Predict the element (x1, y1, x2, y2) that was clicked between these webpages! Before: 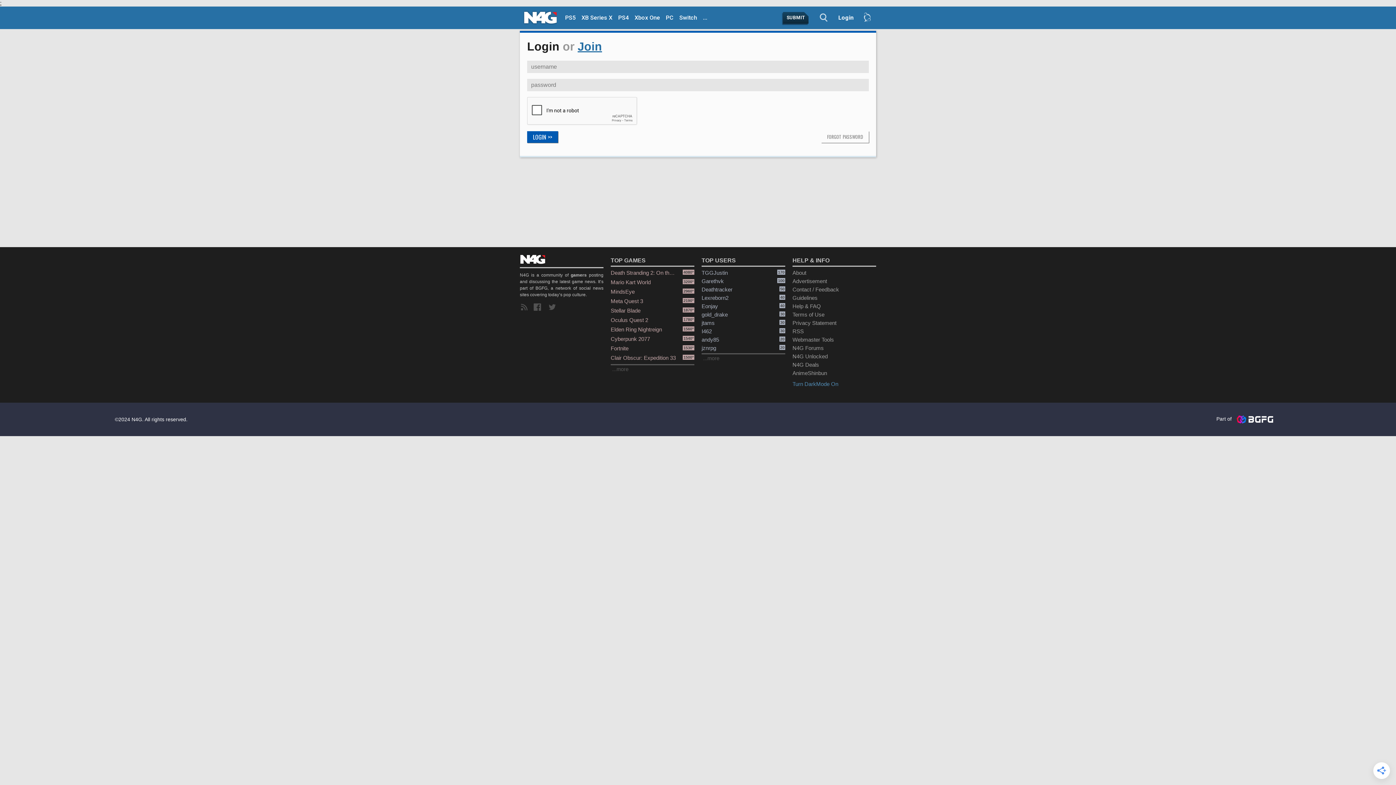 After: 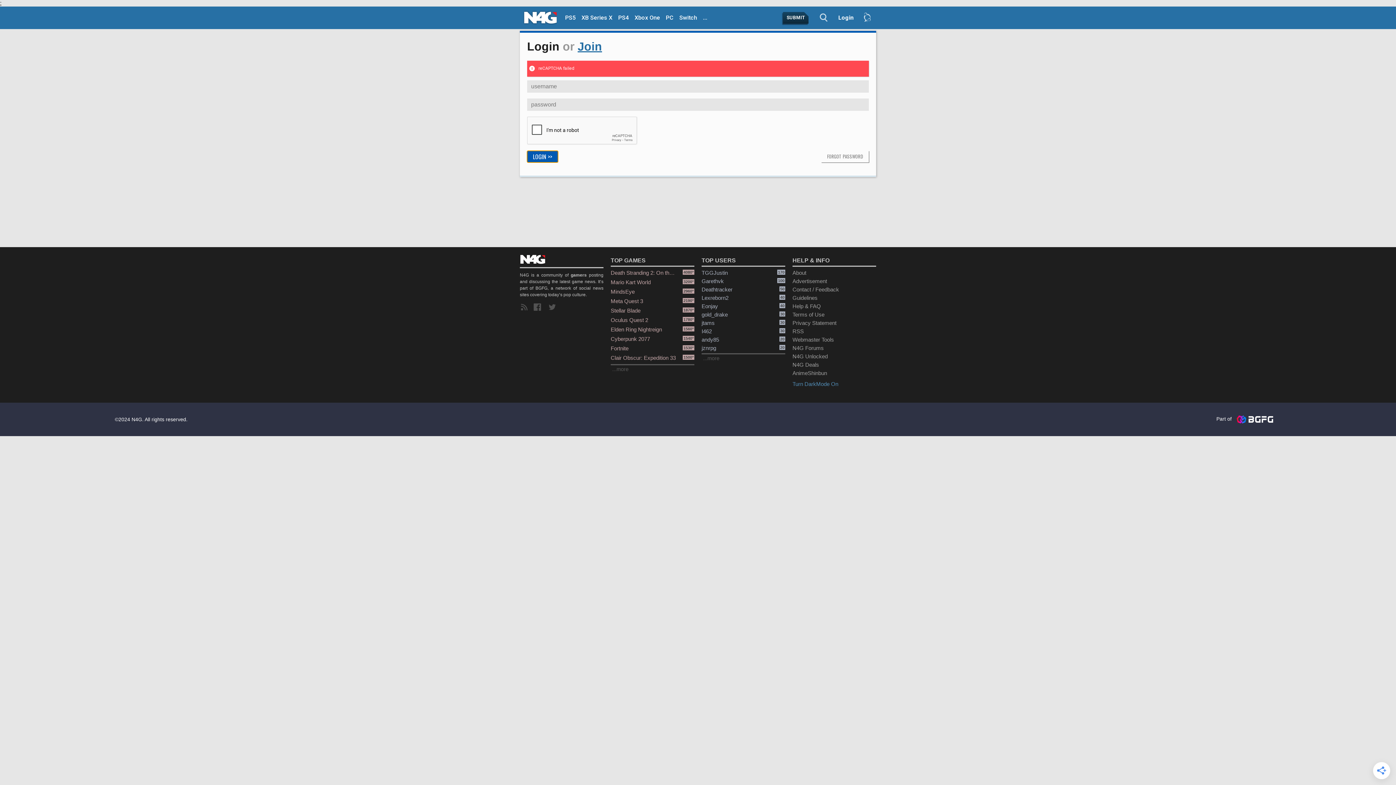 Action: label: LOGIN >> bbox: (527, 131, 558, 142)